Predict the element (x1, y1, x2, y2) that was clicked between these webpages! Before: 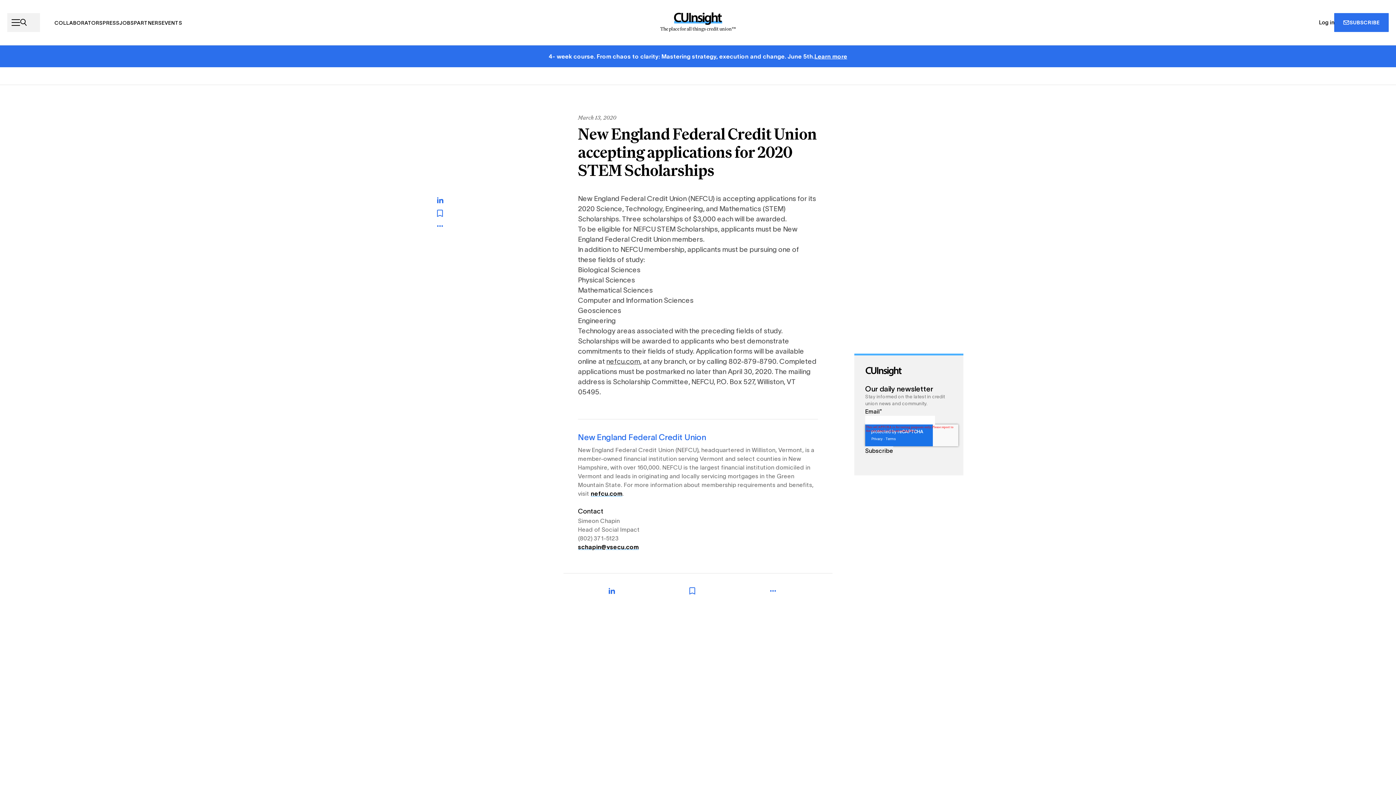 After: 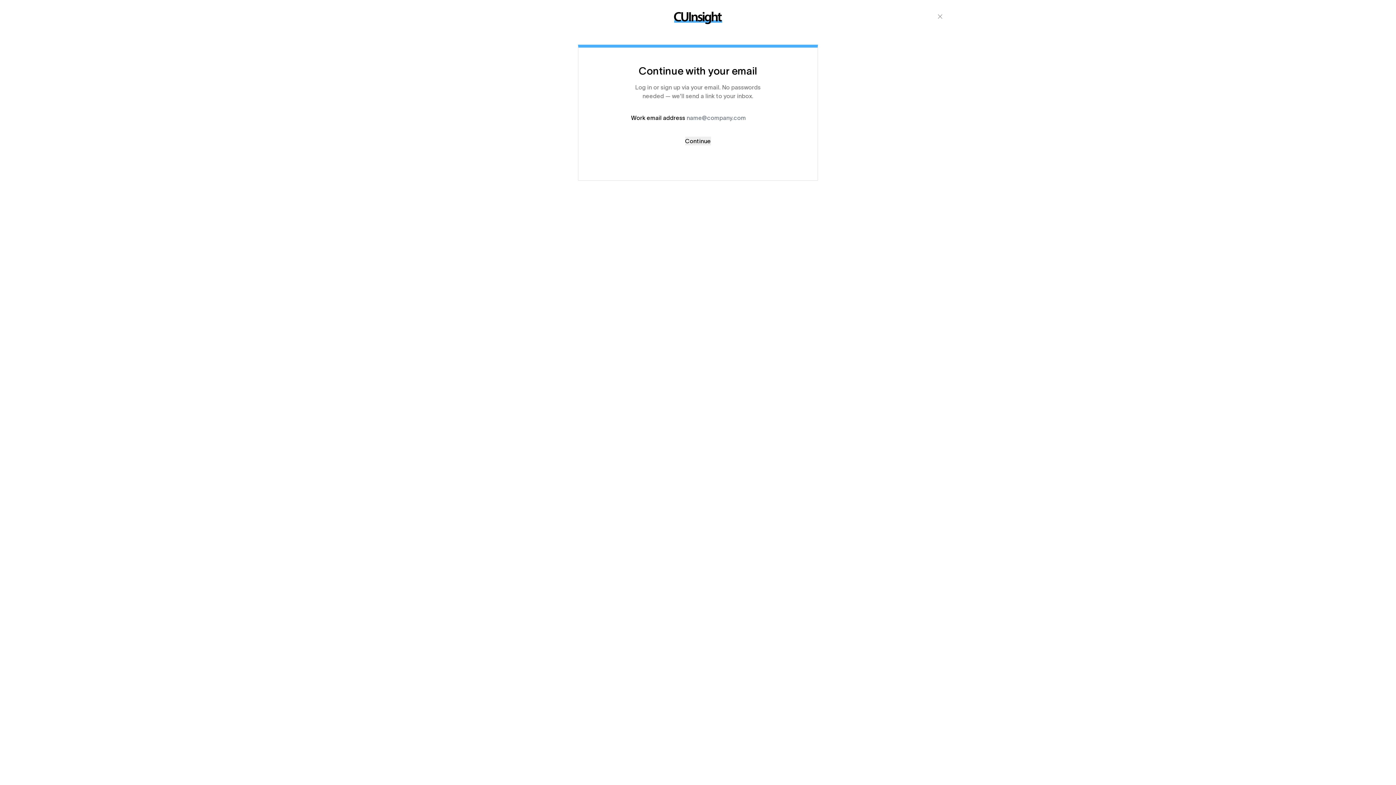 Action: label: Save bbox: (685, 589, 710, 596)